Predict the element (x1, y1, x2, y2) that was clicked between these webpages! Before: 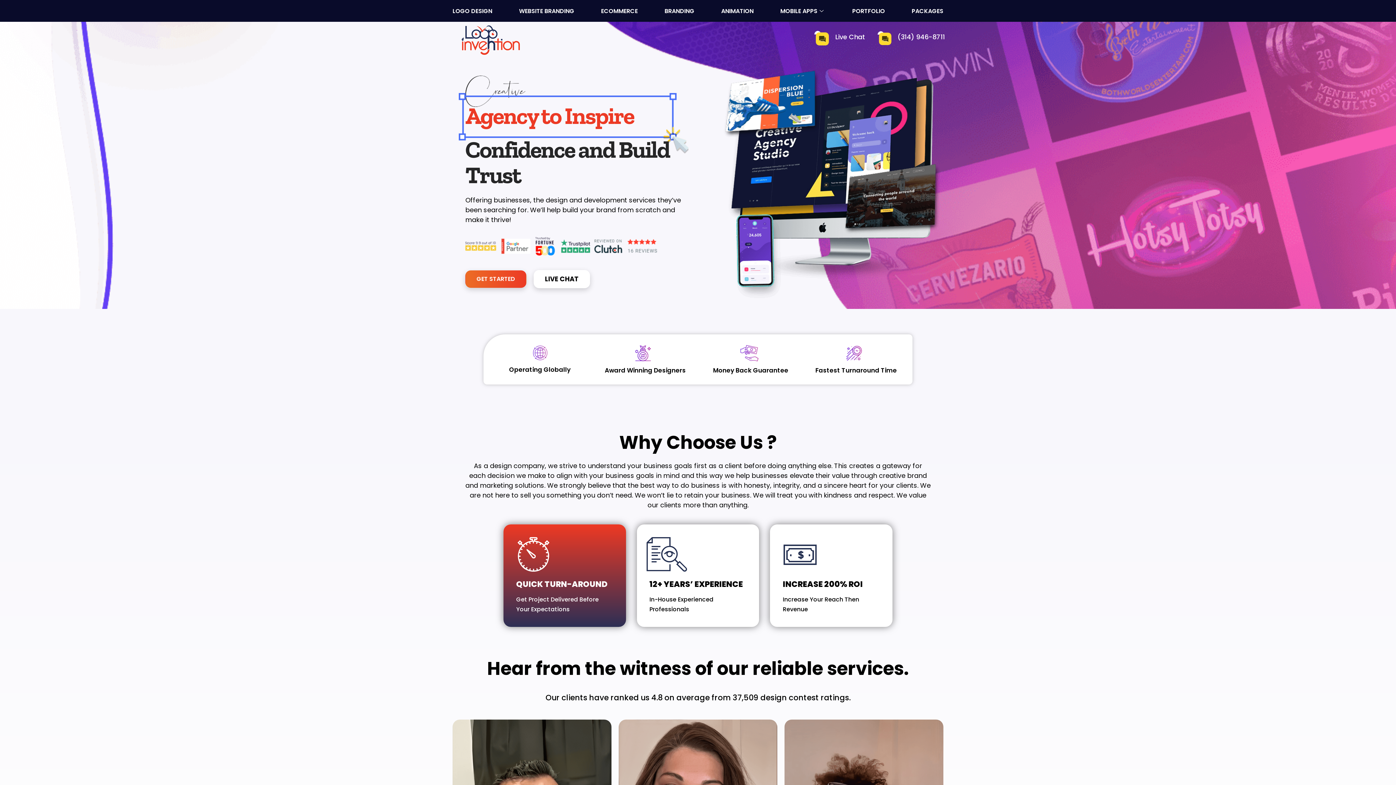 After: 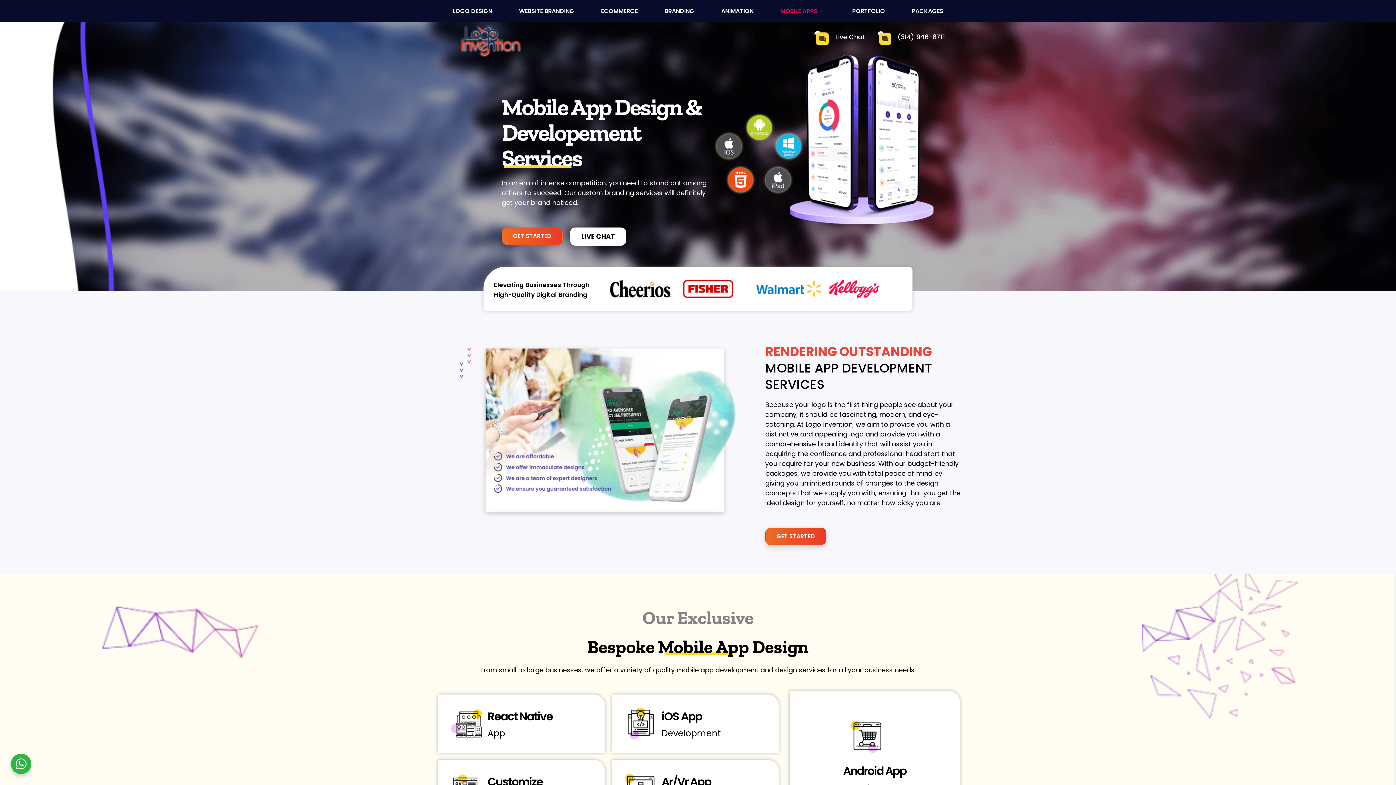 Action: label: MOBILE APPS bbox: (775, 5, 831, 16)